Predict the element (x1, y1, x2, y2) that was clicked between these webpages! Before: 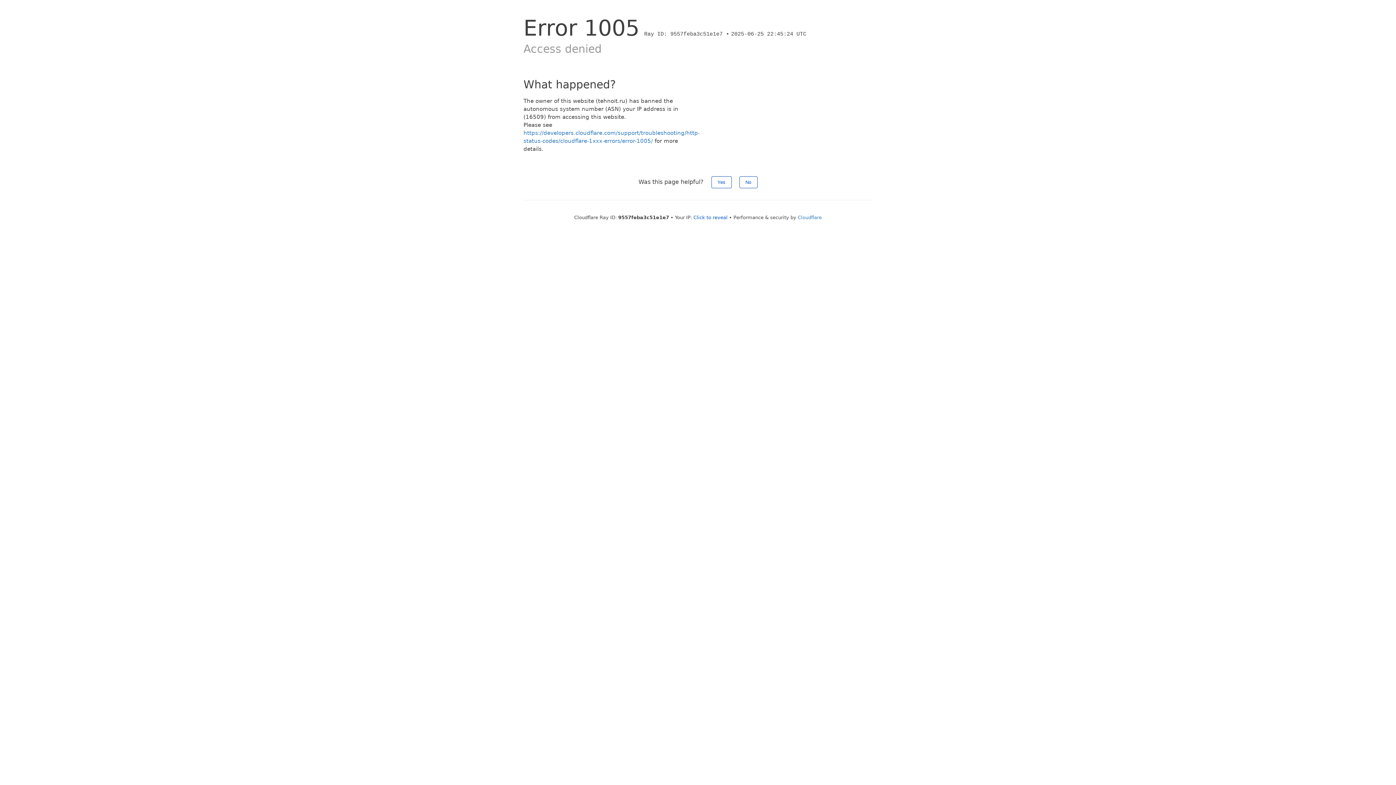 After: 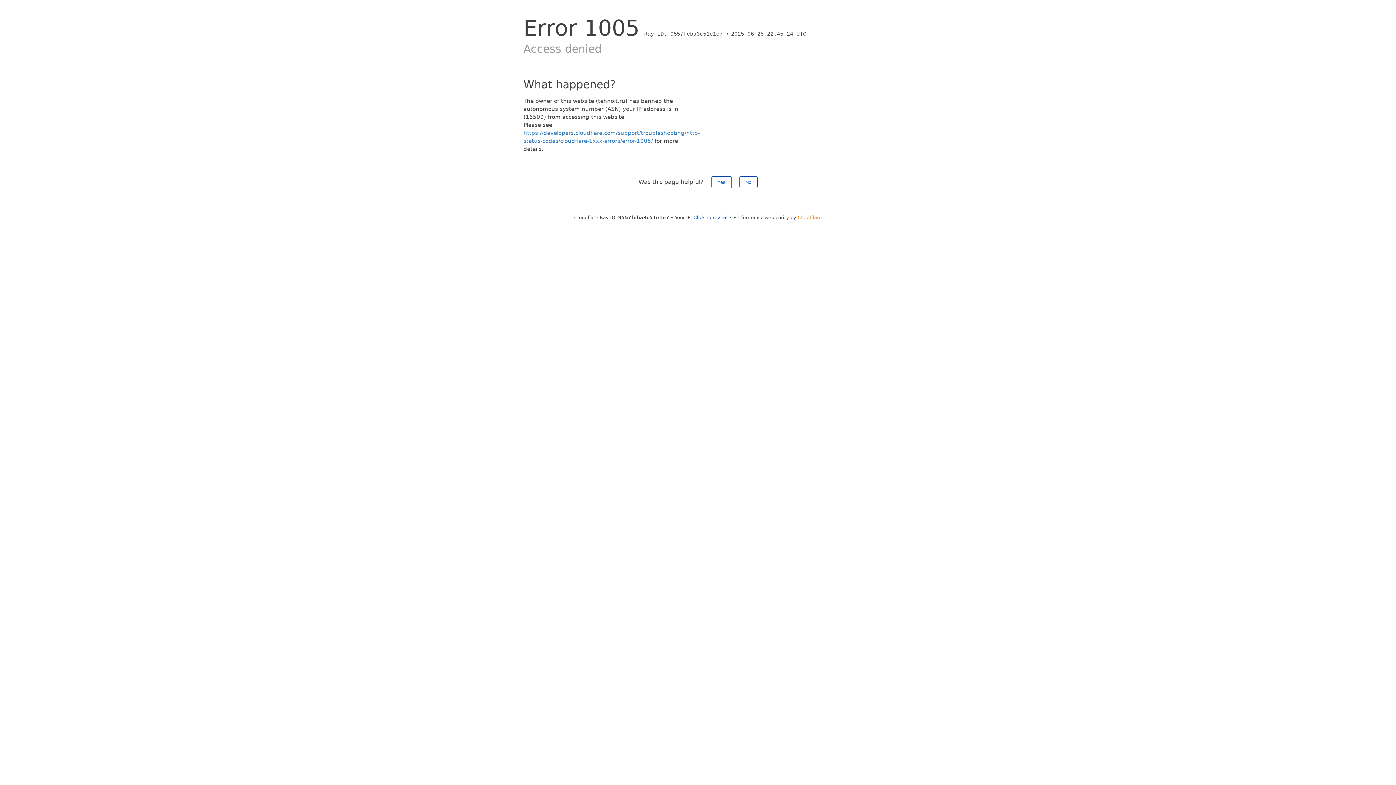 Action: bbox: (798, 214, 822, 220) label: Cloudflare